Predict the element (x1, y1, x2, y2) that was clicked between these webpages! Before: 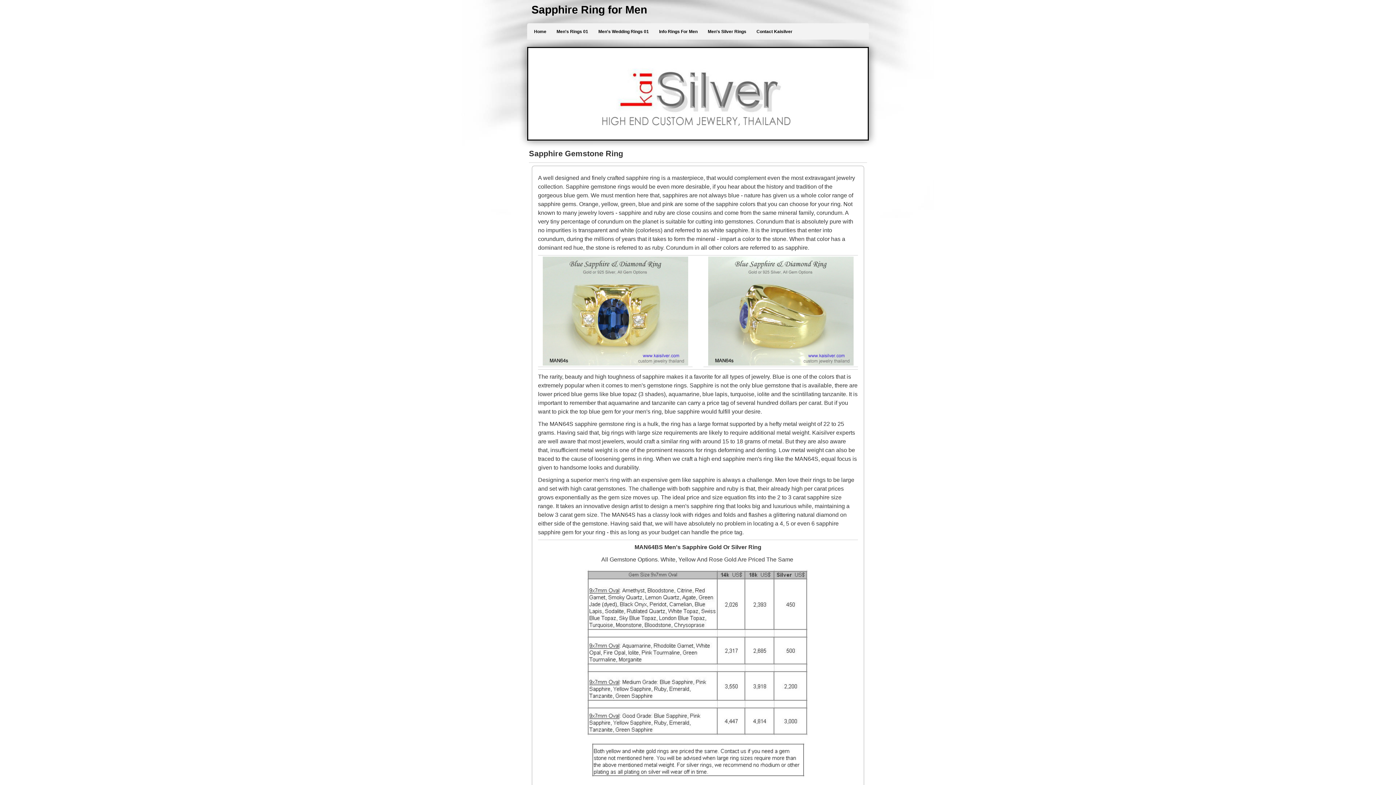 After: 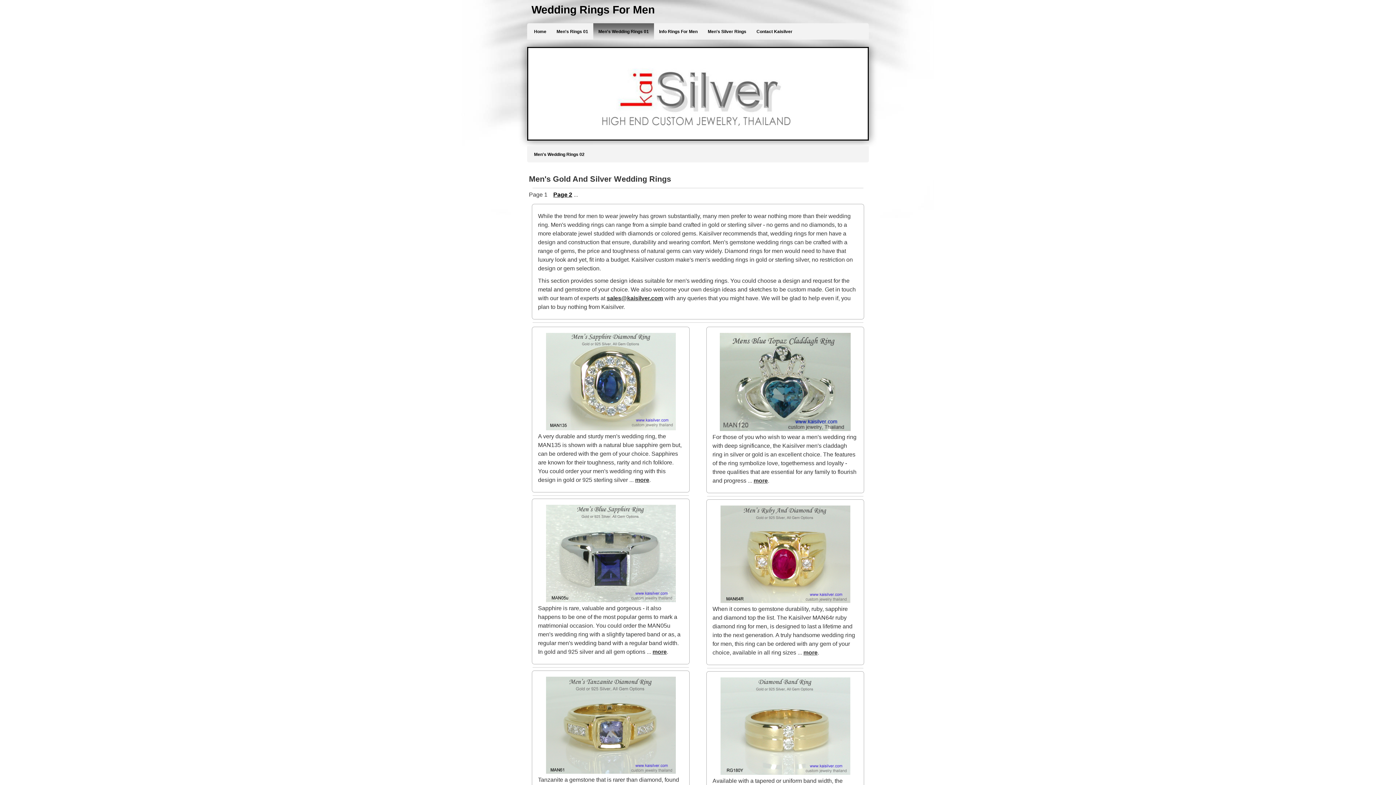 Action: bbox: (593, 23, 654, 50) label: Men's Wedding Rings 01